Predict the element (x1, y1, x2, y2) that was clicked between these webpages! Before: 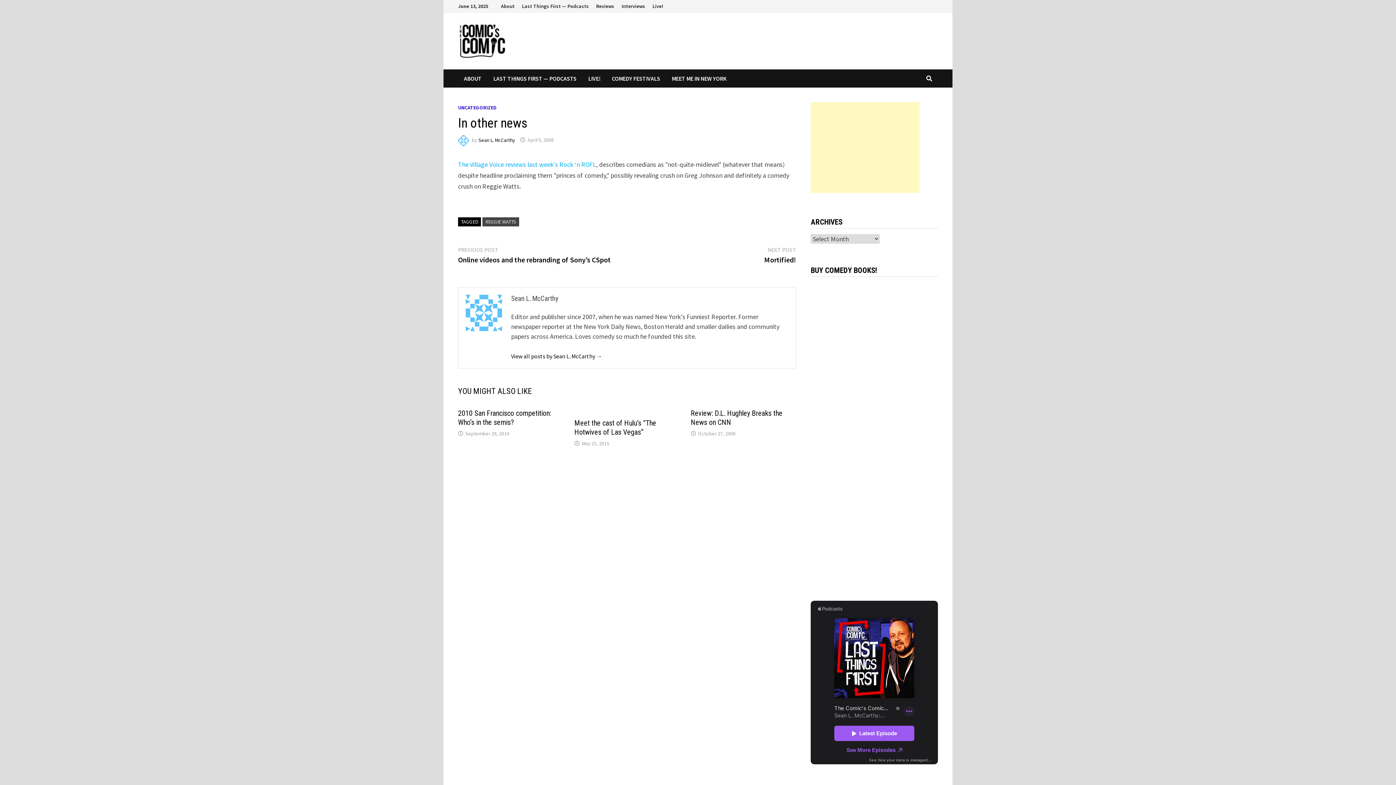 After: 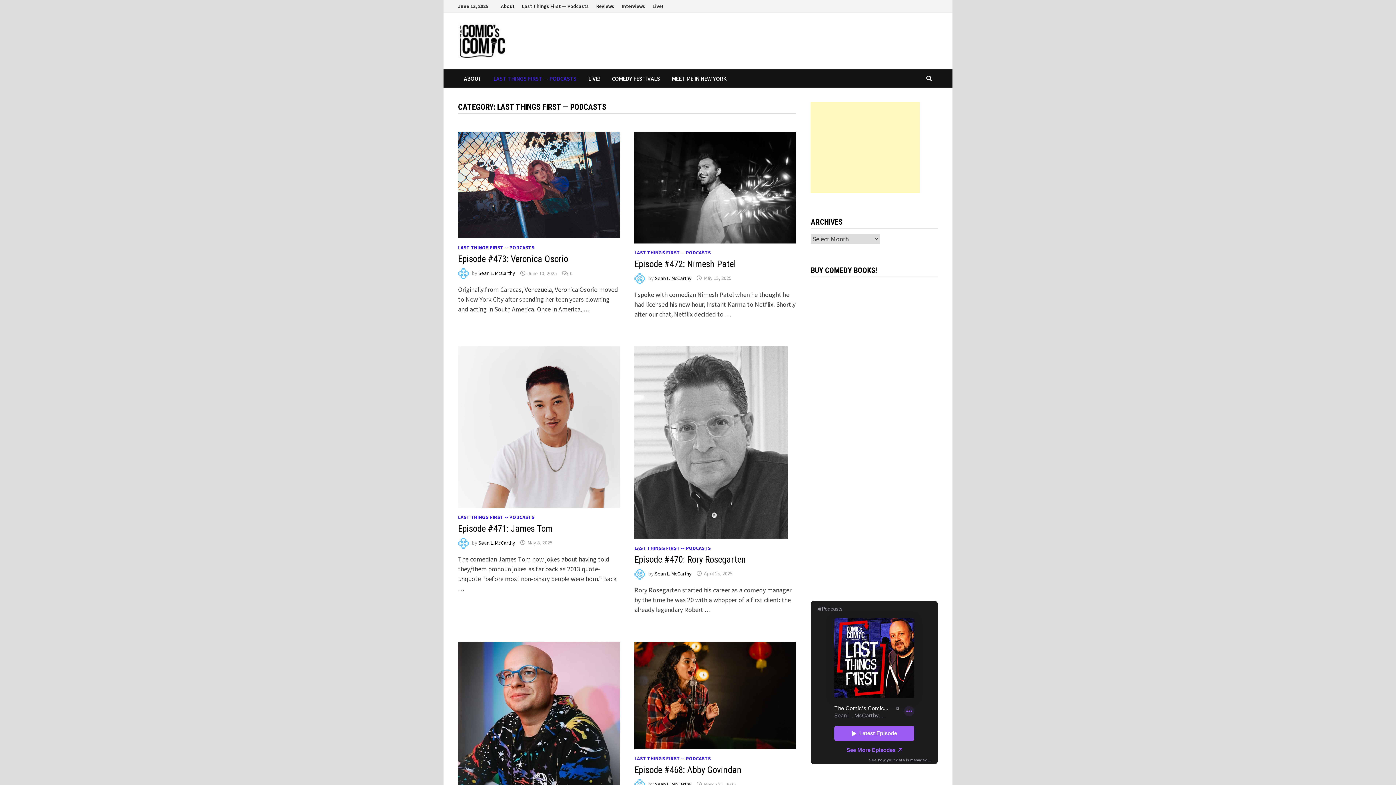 Action: bbox: (518, 0, 592, 12) label: Last Things First — Podcasts